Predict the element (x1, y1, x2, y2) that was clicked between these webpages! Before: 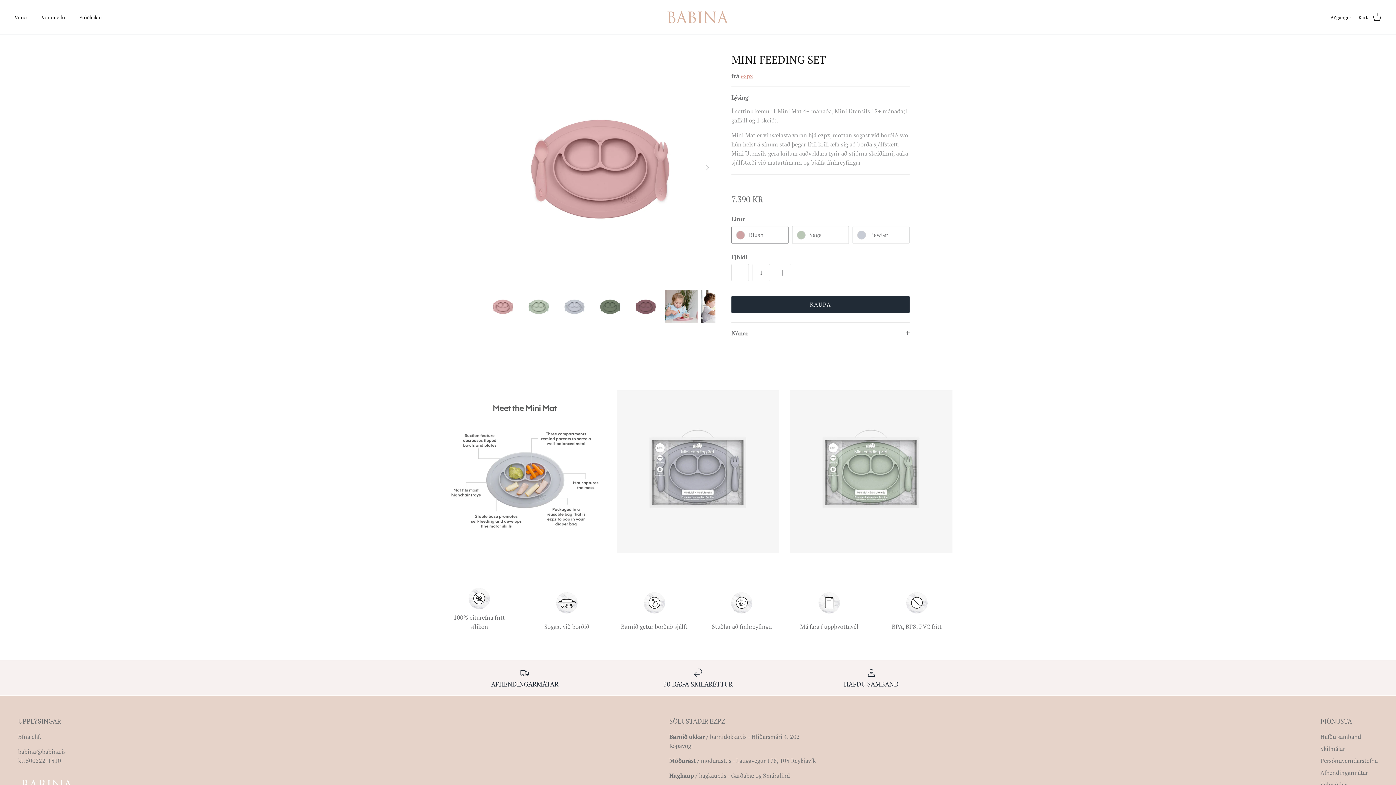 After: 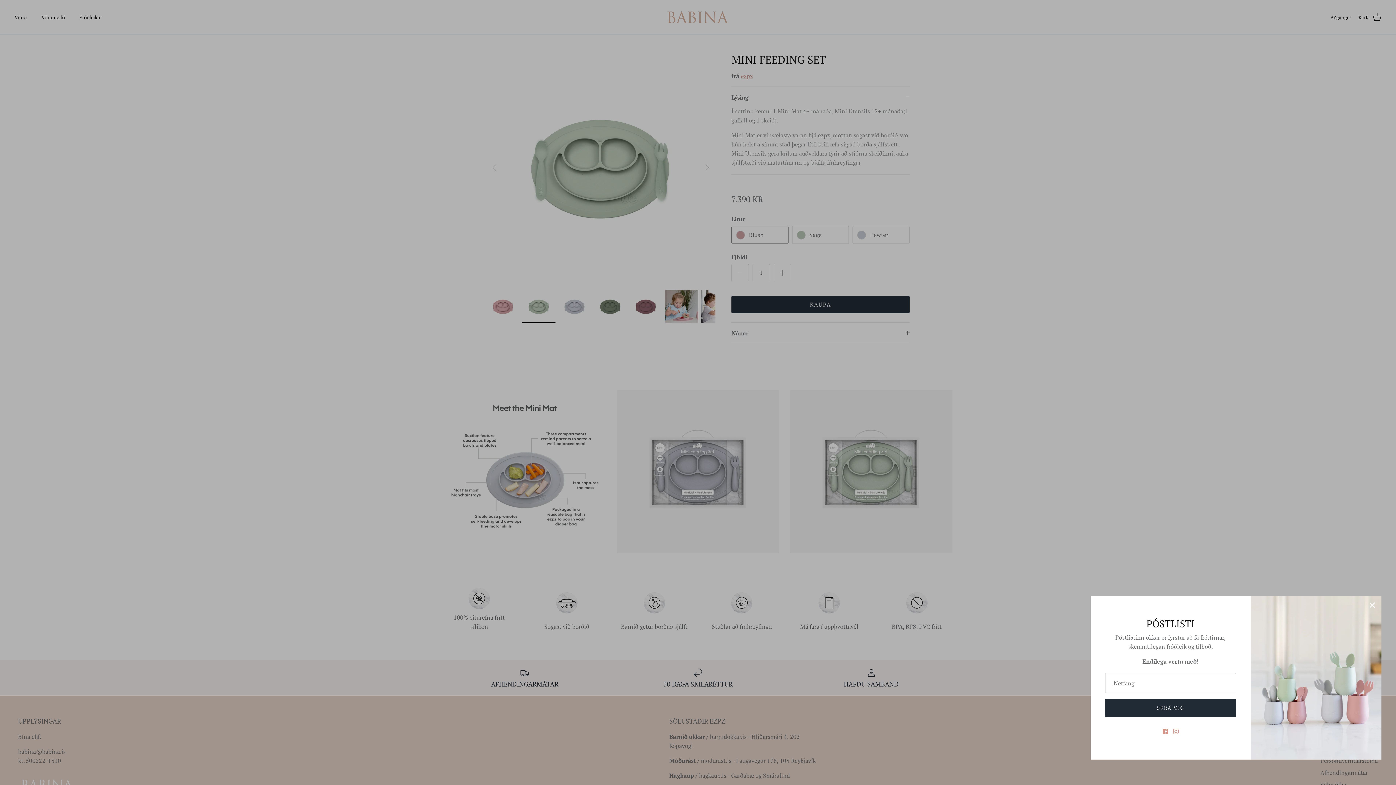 Action: bbox: (522, 290, 555, 323)